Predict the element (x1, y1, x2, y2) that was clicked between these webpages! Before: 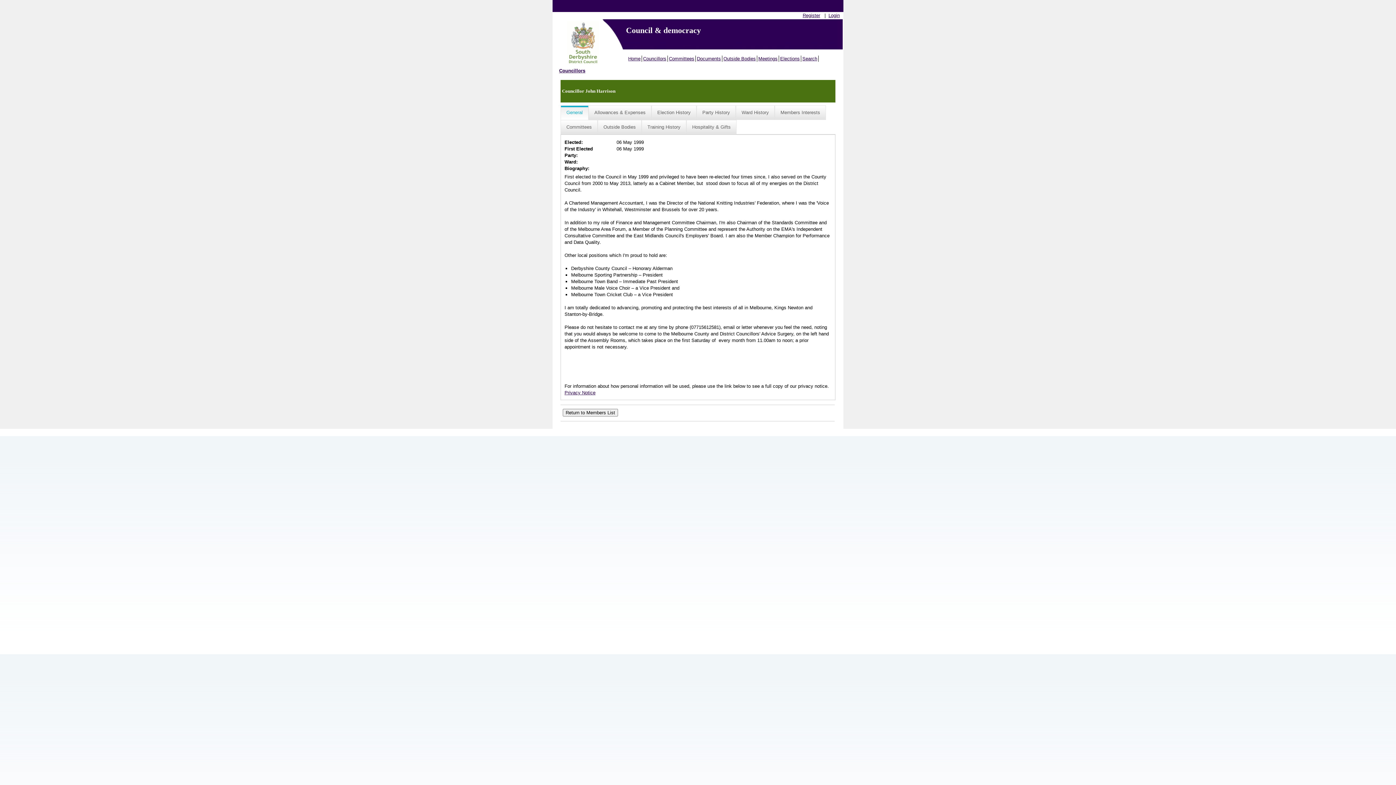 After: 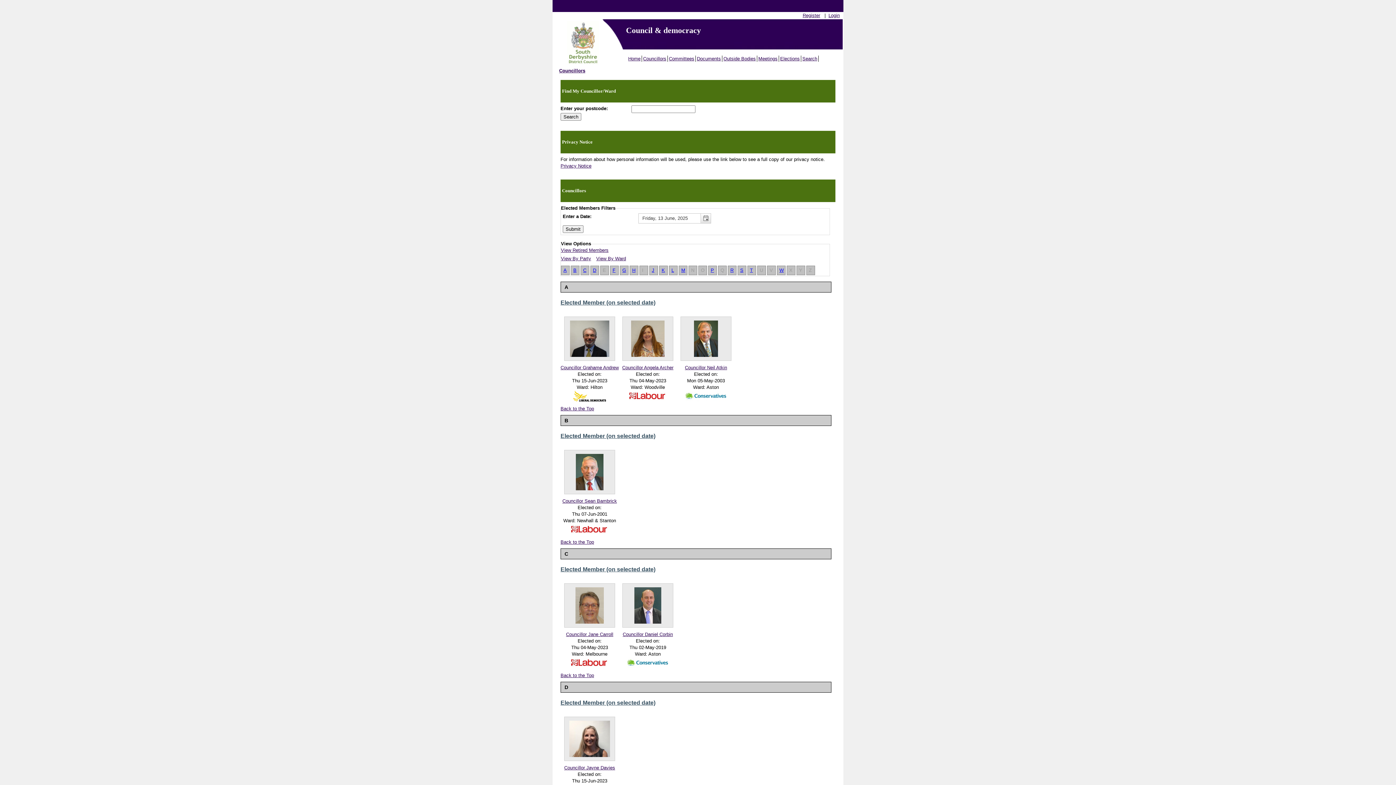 Action: label: Councillors bbox: (642, 55, 668, 61)